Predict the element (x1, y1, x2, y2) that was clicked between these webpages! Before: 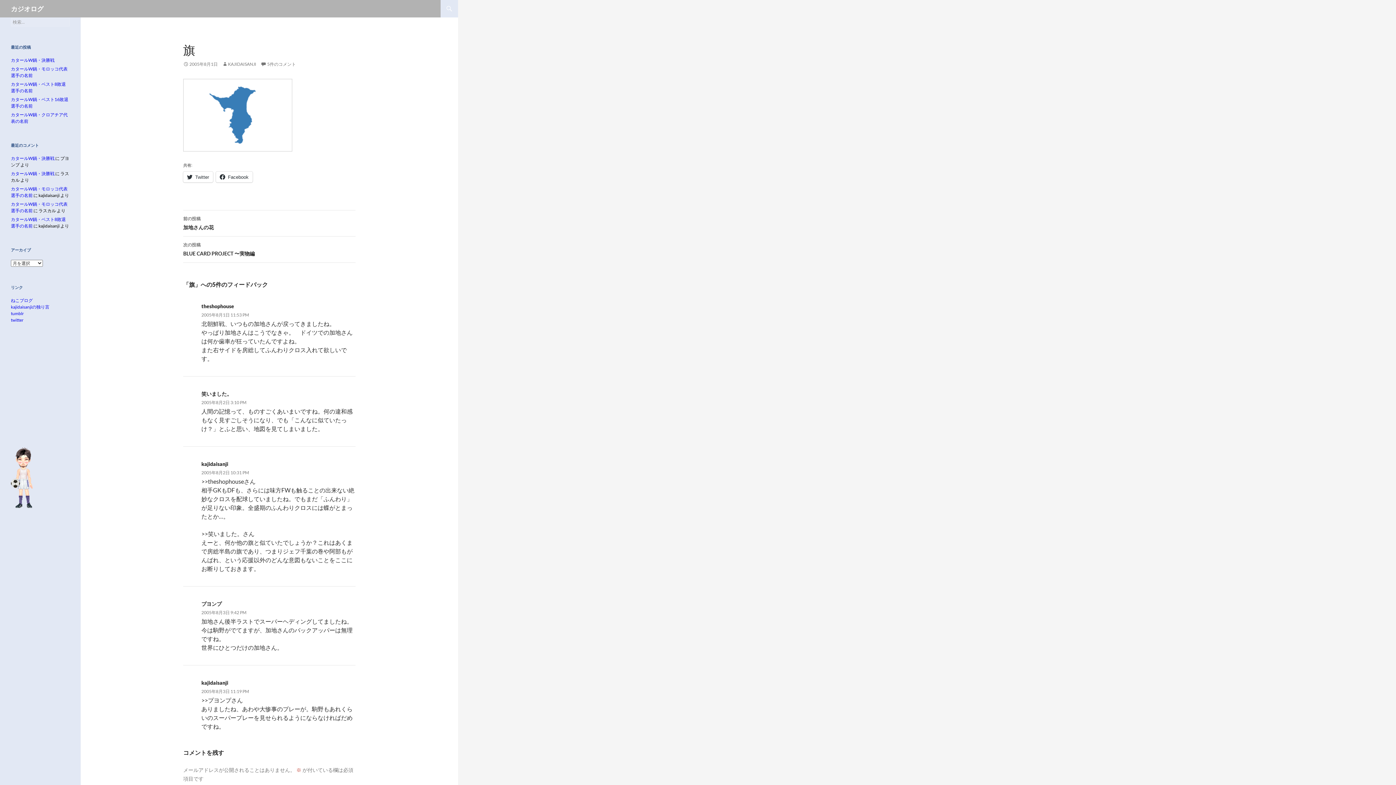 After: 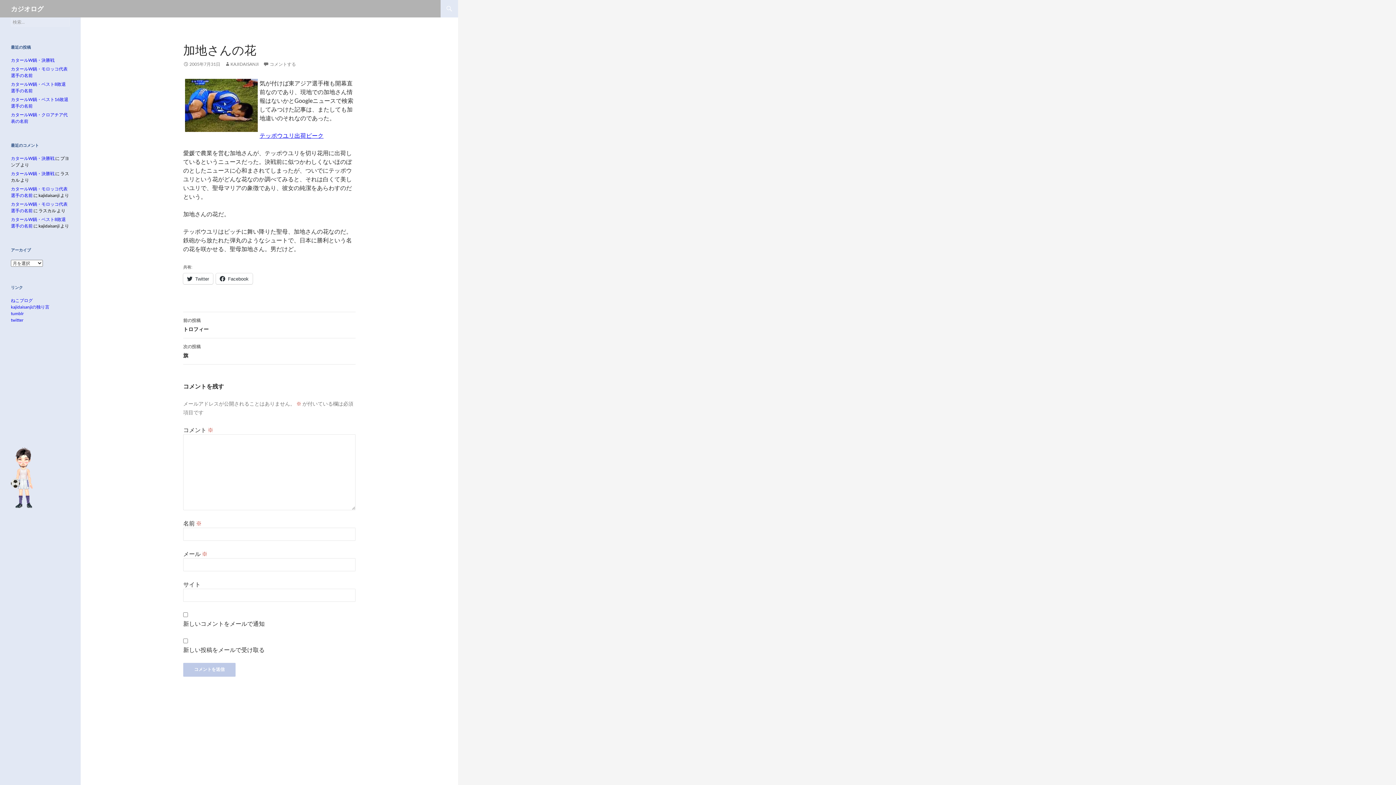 Action: bbox: (183, 210, 355, 236) label: 前の投稿
加地さんの花